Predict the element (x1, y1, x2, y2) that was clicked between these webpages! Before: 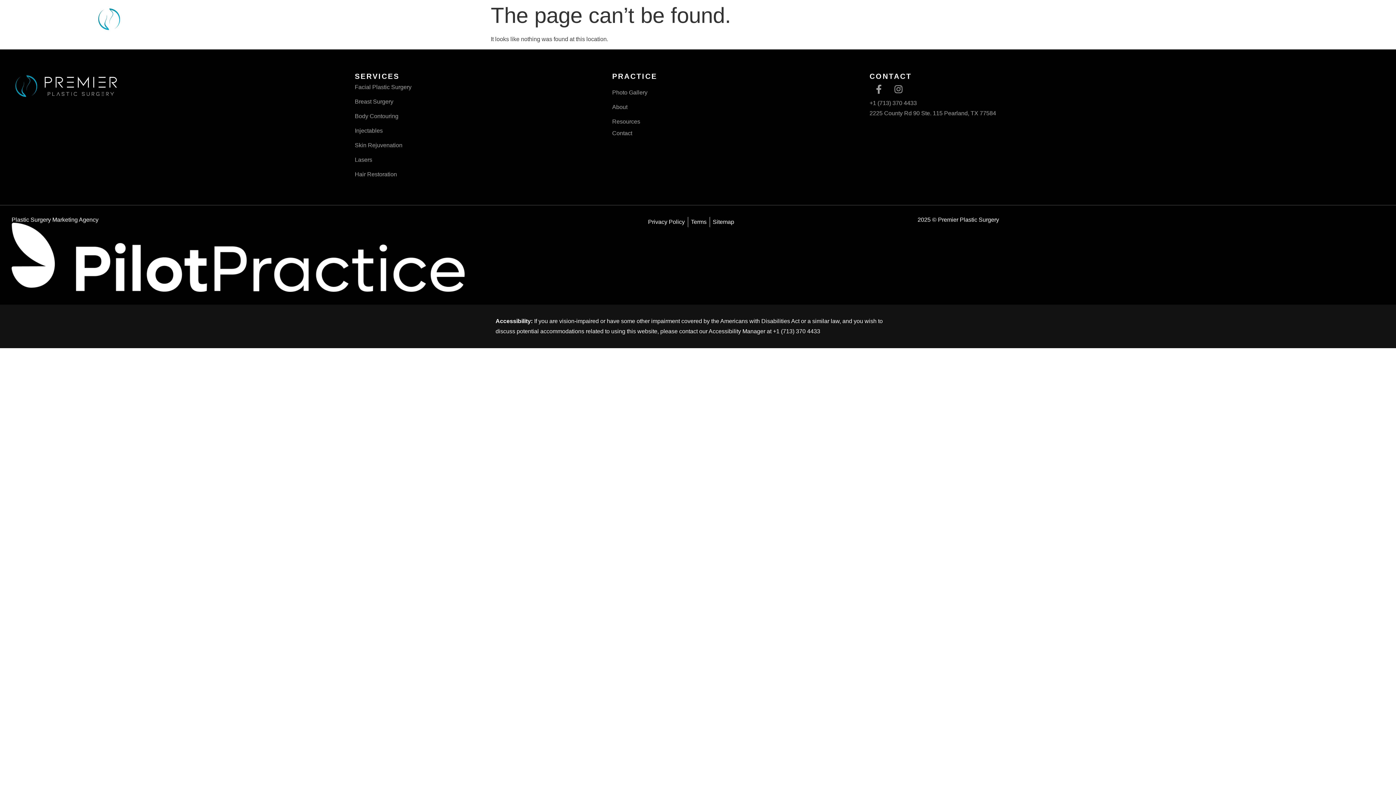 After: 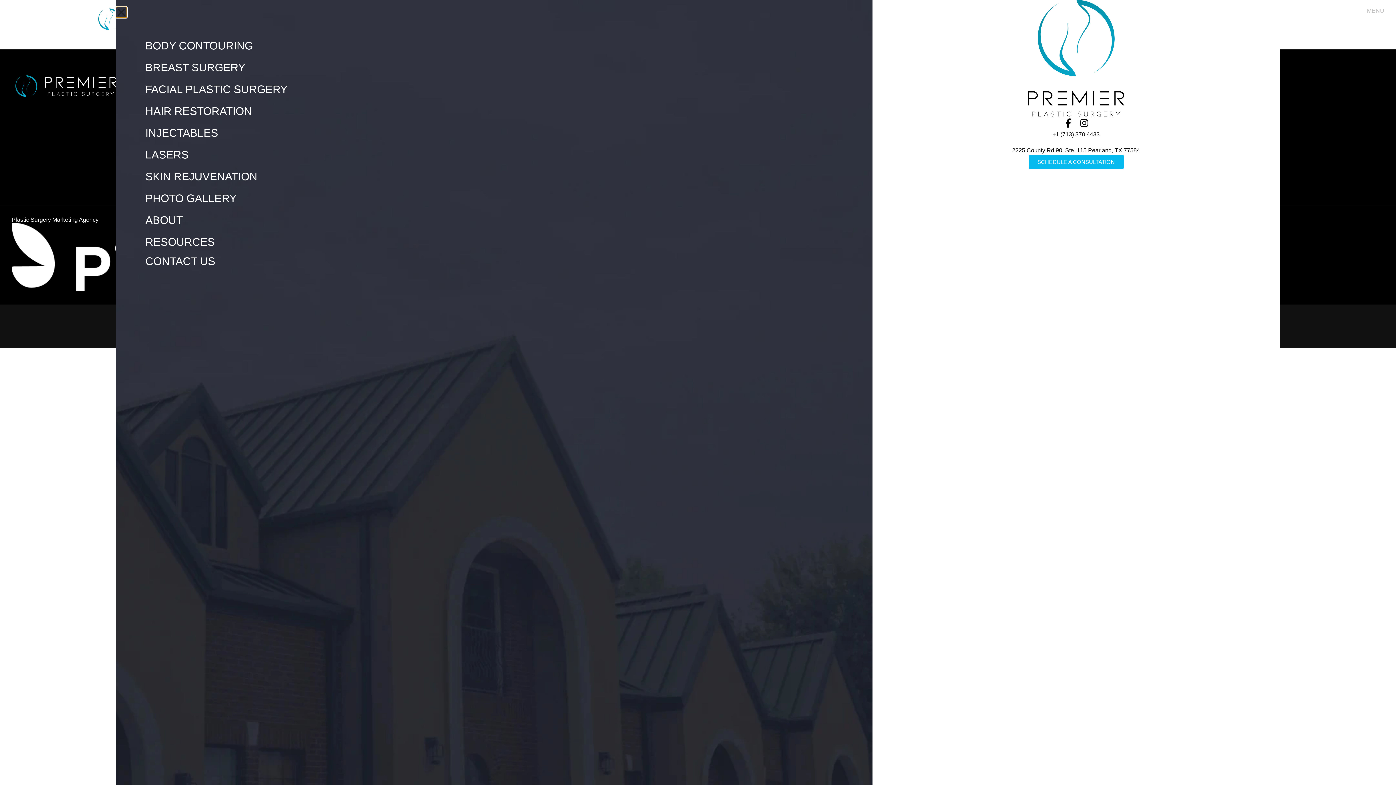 Action: bbox: (1359, 5, 1384, 16) label: MENU